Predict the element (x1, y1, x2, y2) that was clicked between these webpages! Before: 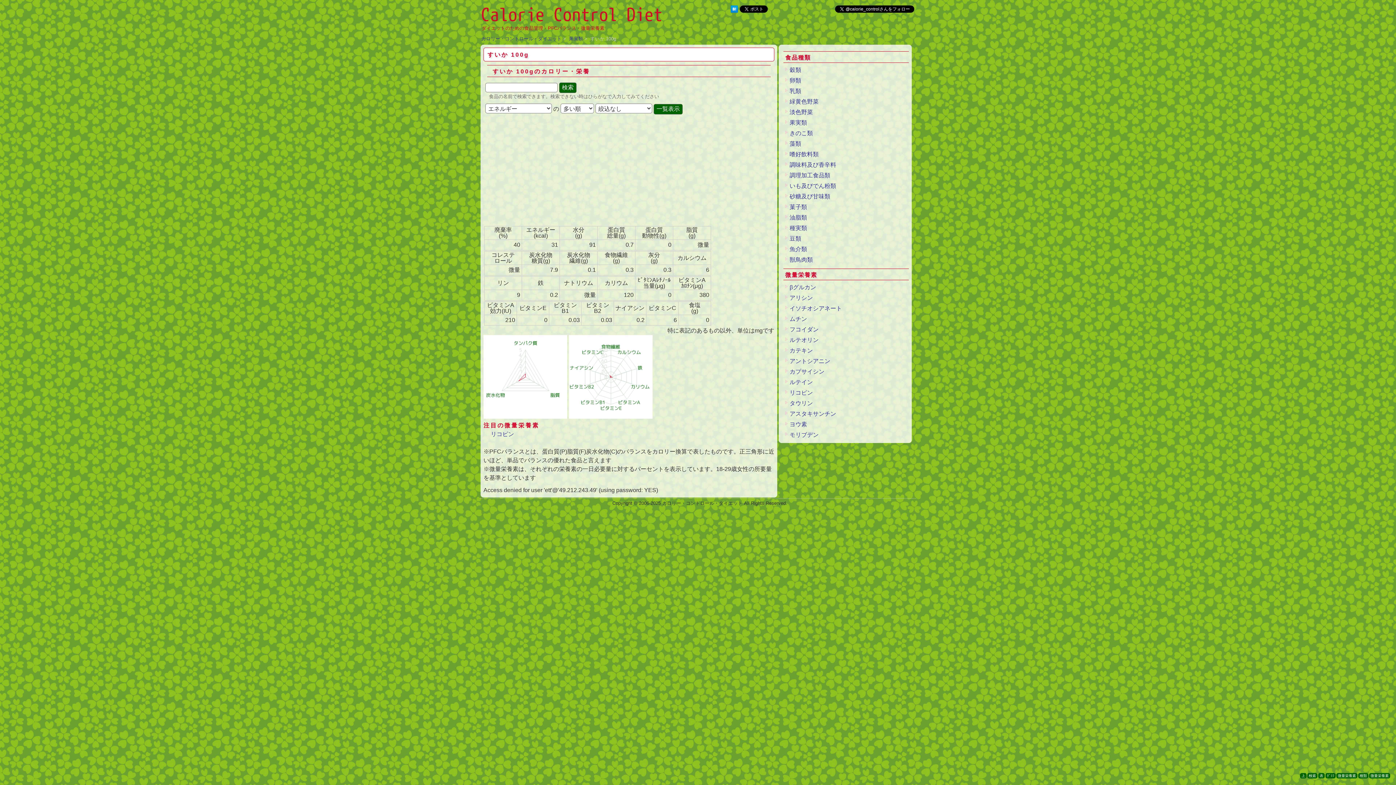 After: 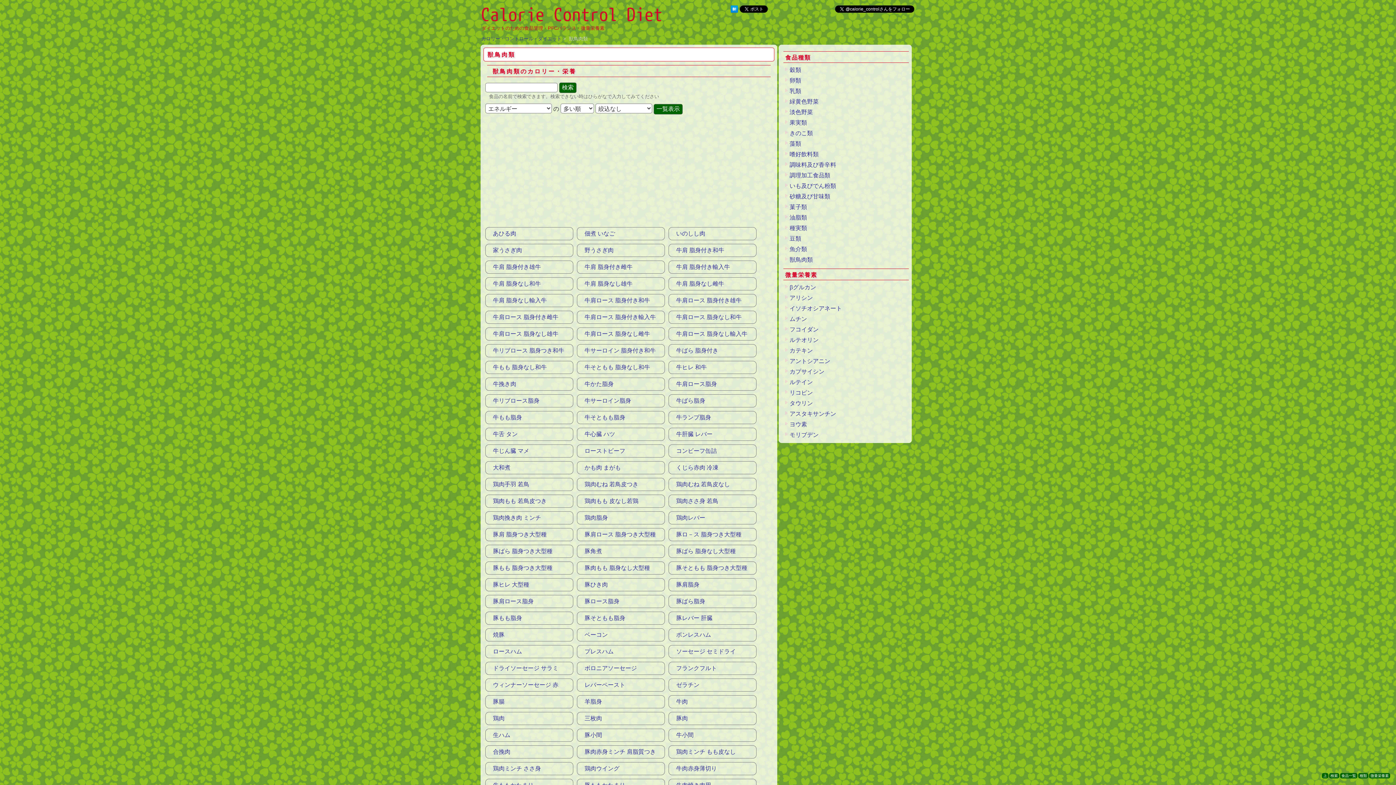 Action: bbox: (789, 256, 813, 262) label: 獣鳥肉類